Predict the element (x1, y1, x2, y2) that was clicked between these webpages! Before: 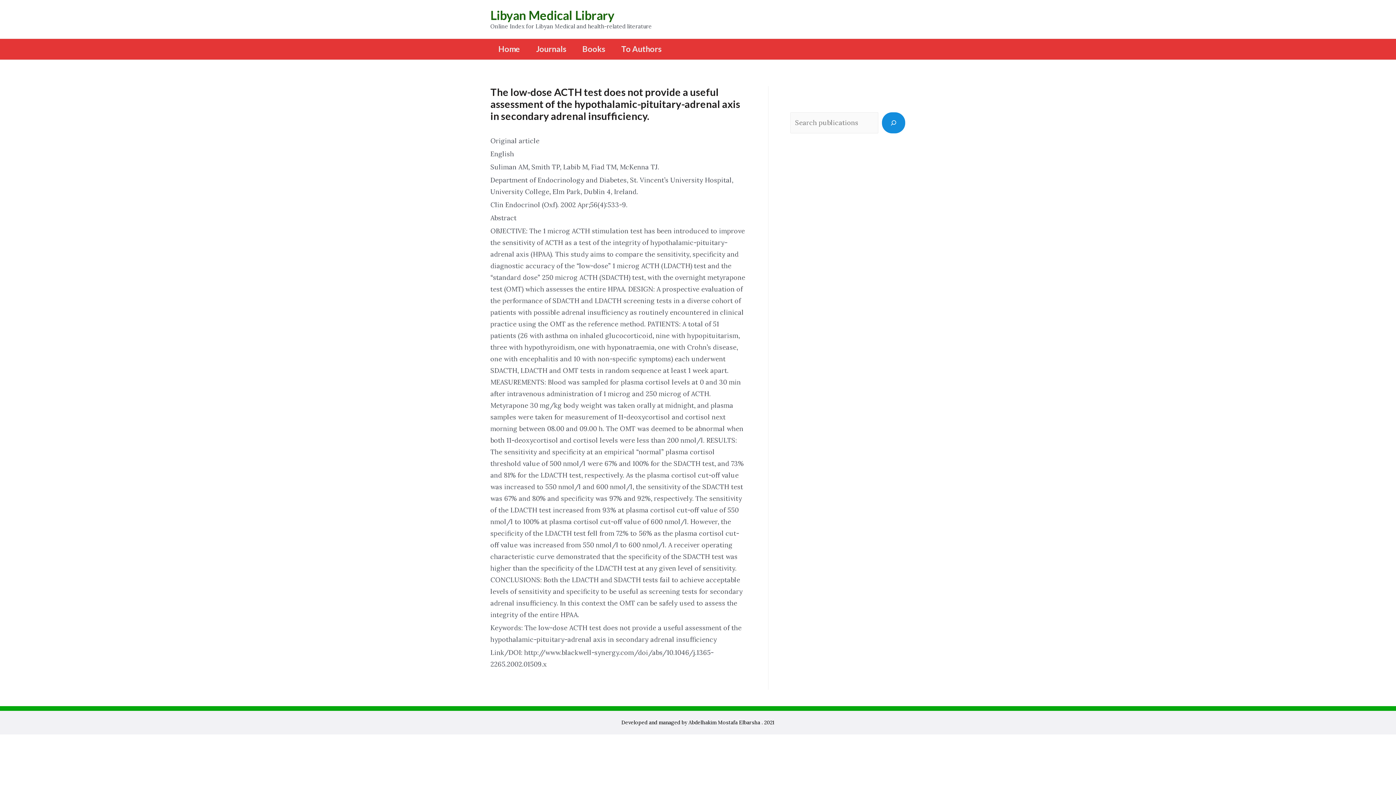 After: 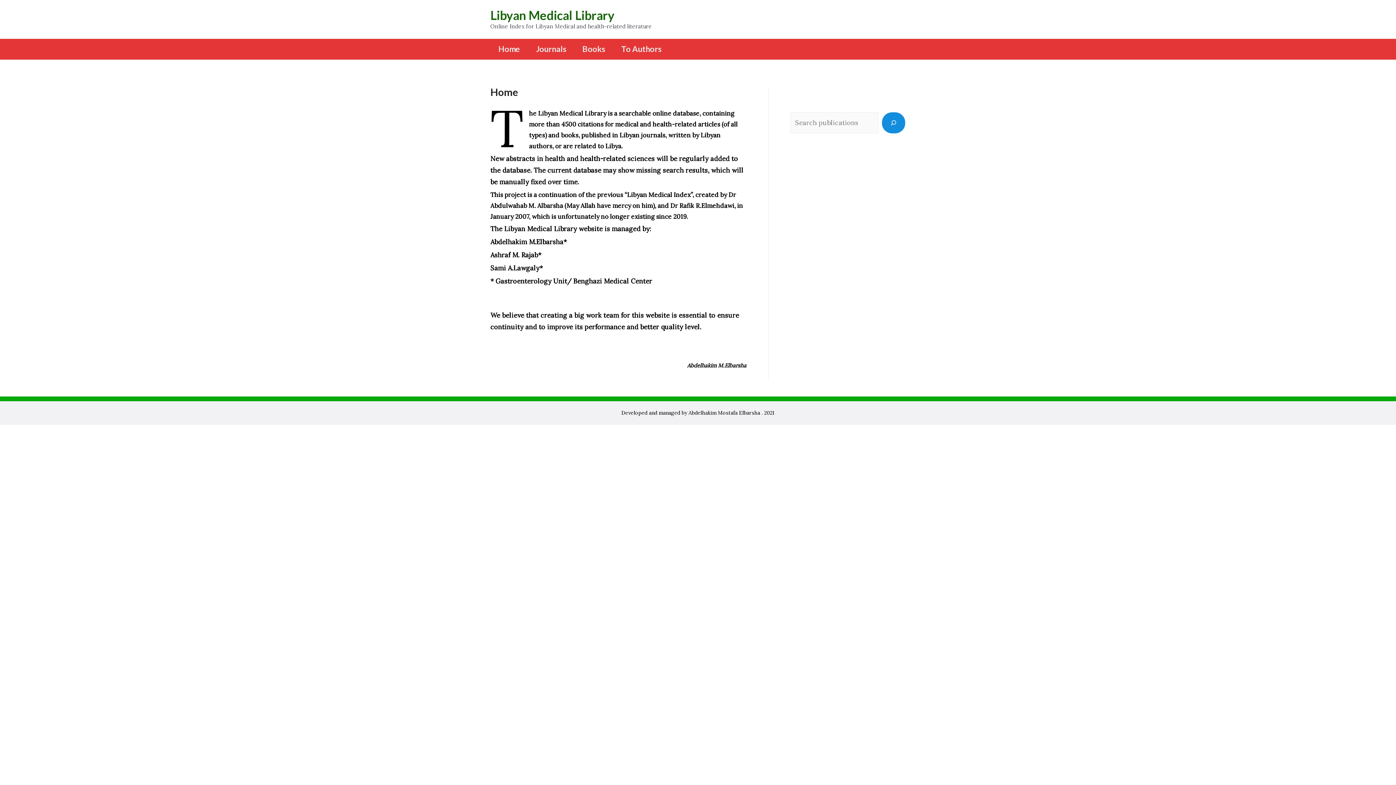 Action: bbox: (490, 7, 614, 22) label: Libyan Medical Library